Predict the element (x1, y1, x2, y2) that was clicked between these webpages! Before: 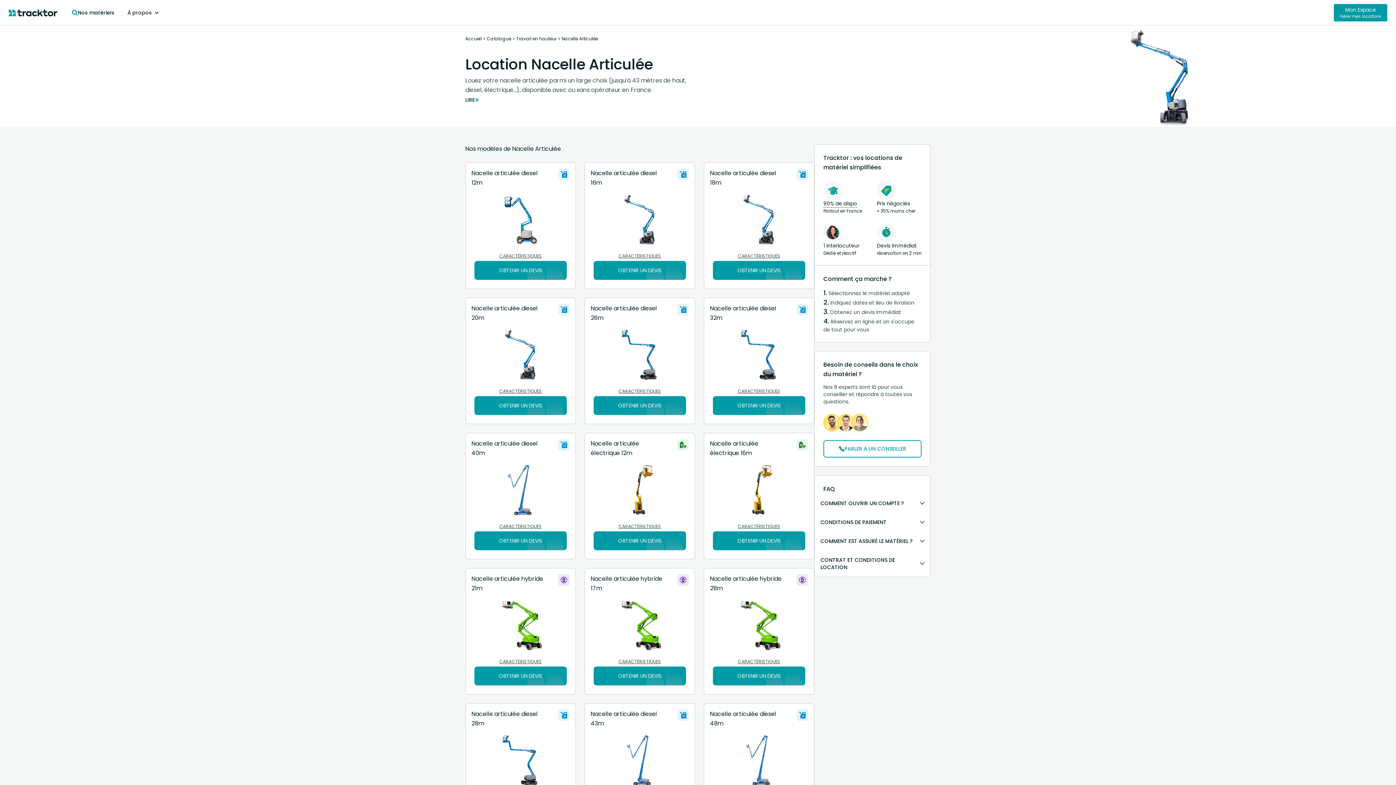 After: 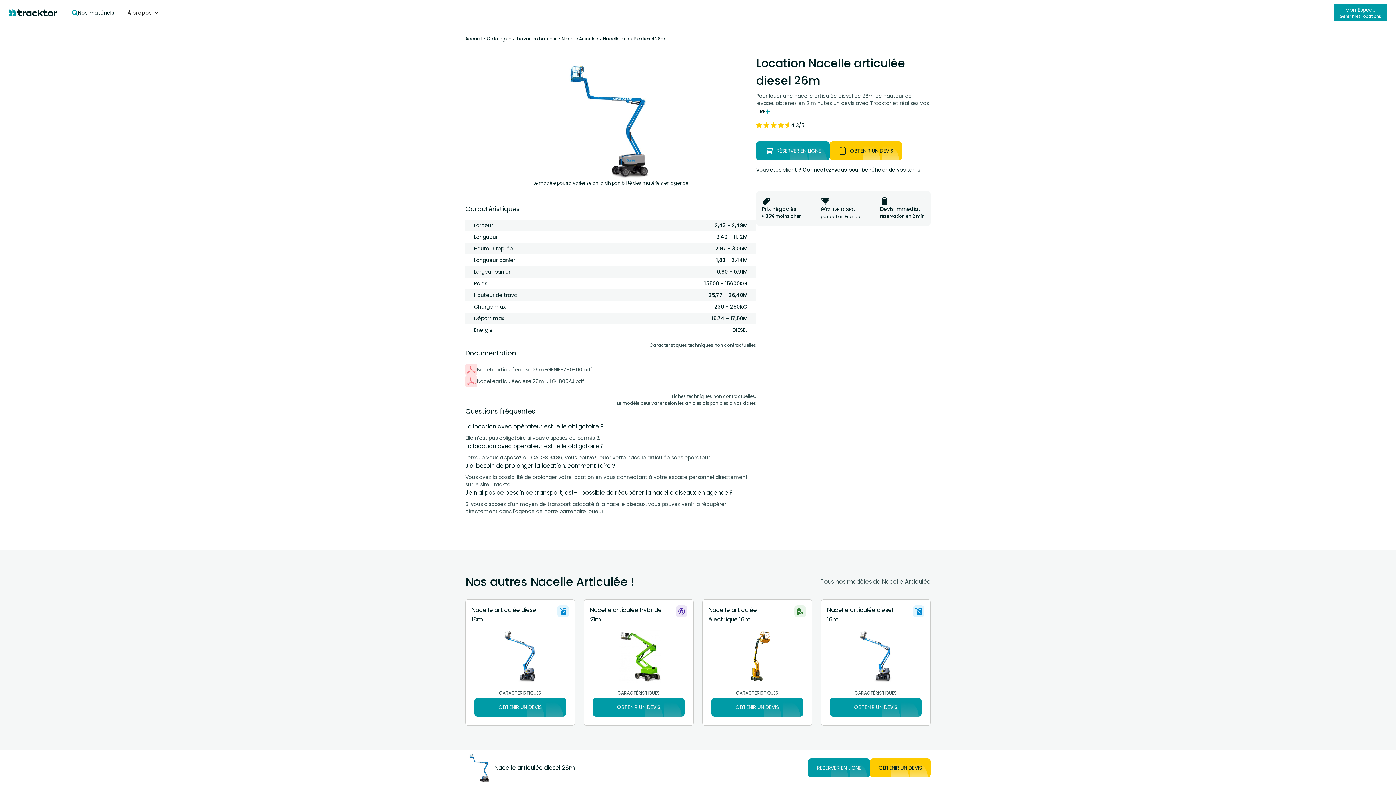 Action: bbox: (593, 396, 686, 415) label: OBTENIR UN DEVIS